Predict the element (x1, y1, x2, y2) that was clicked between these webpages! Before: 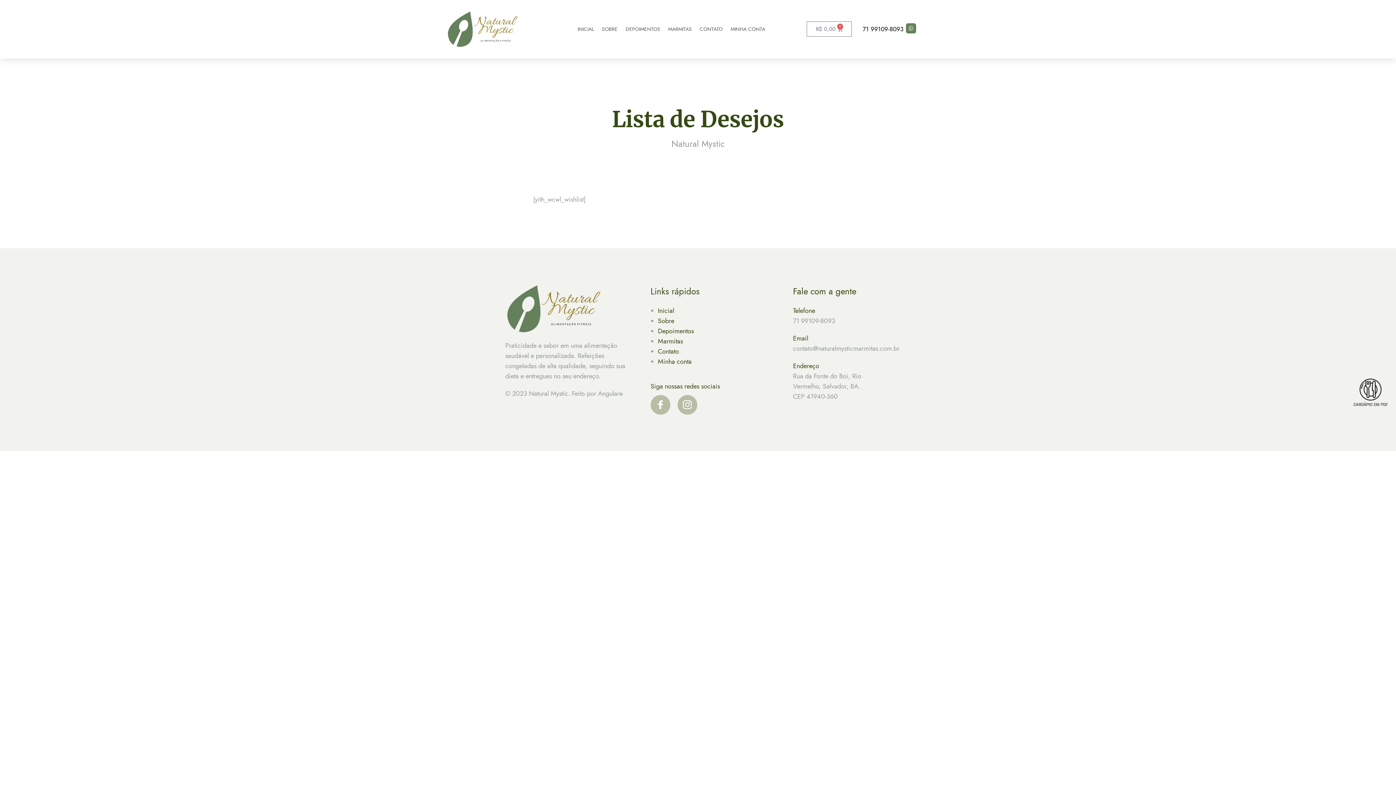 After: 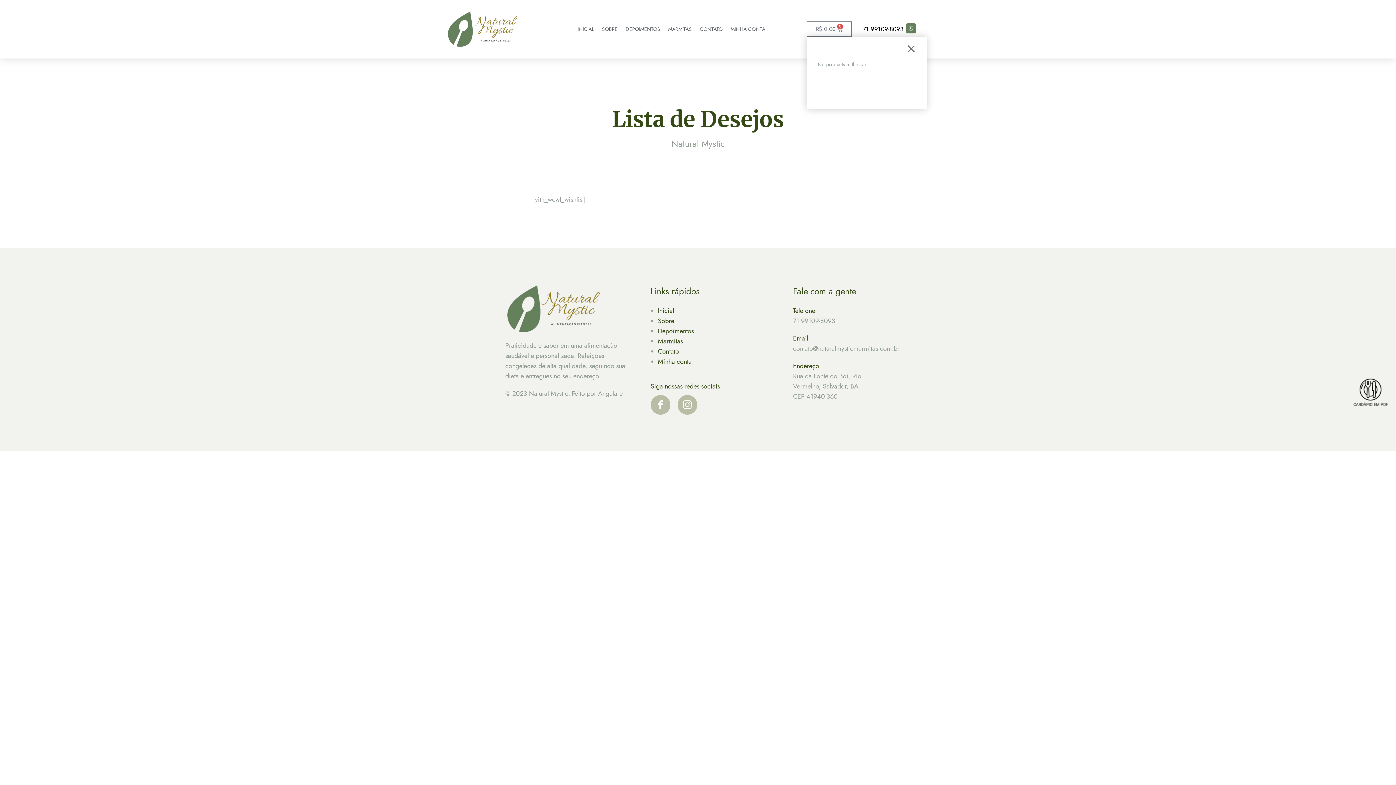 Action: bbox: (807, 21, 851, 36) label: R$ 0,00
0
Cart